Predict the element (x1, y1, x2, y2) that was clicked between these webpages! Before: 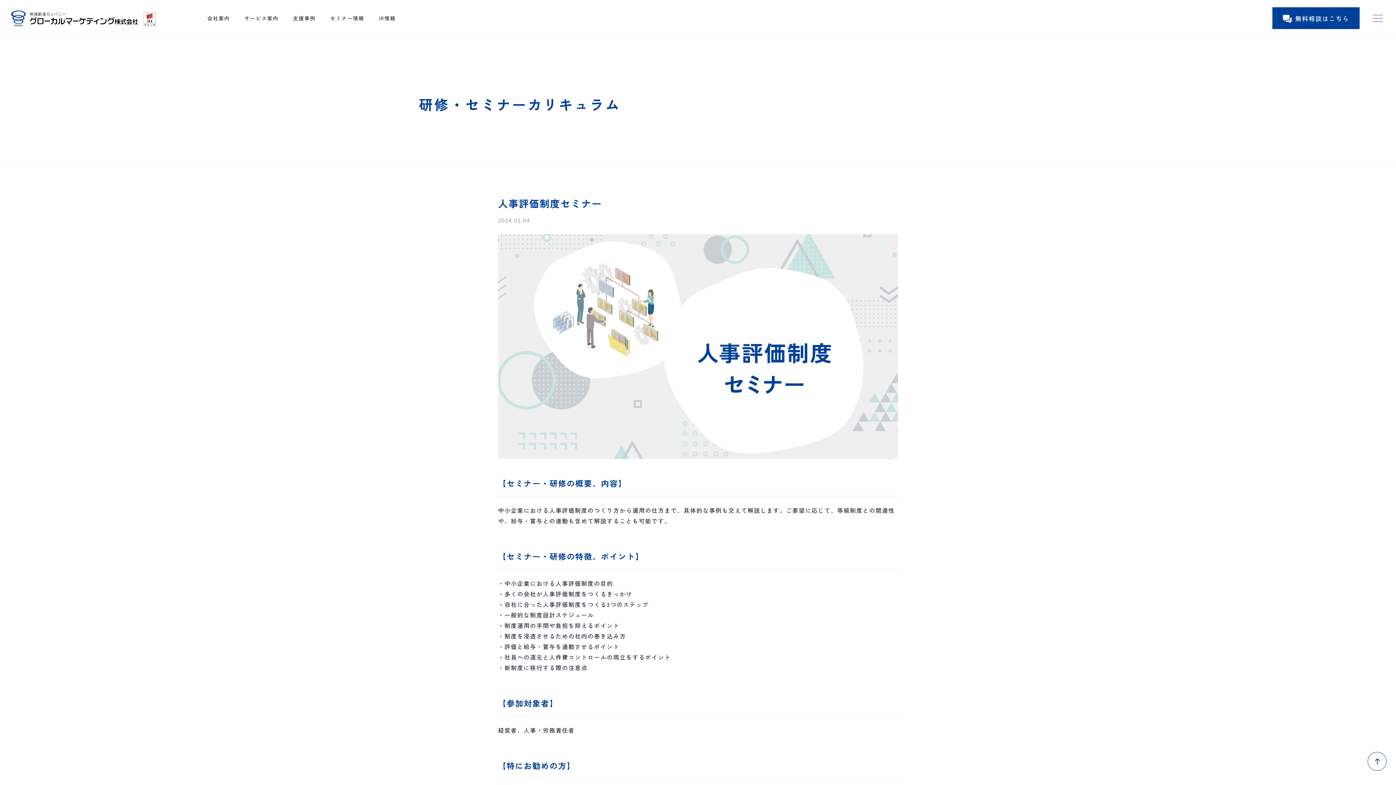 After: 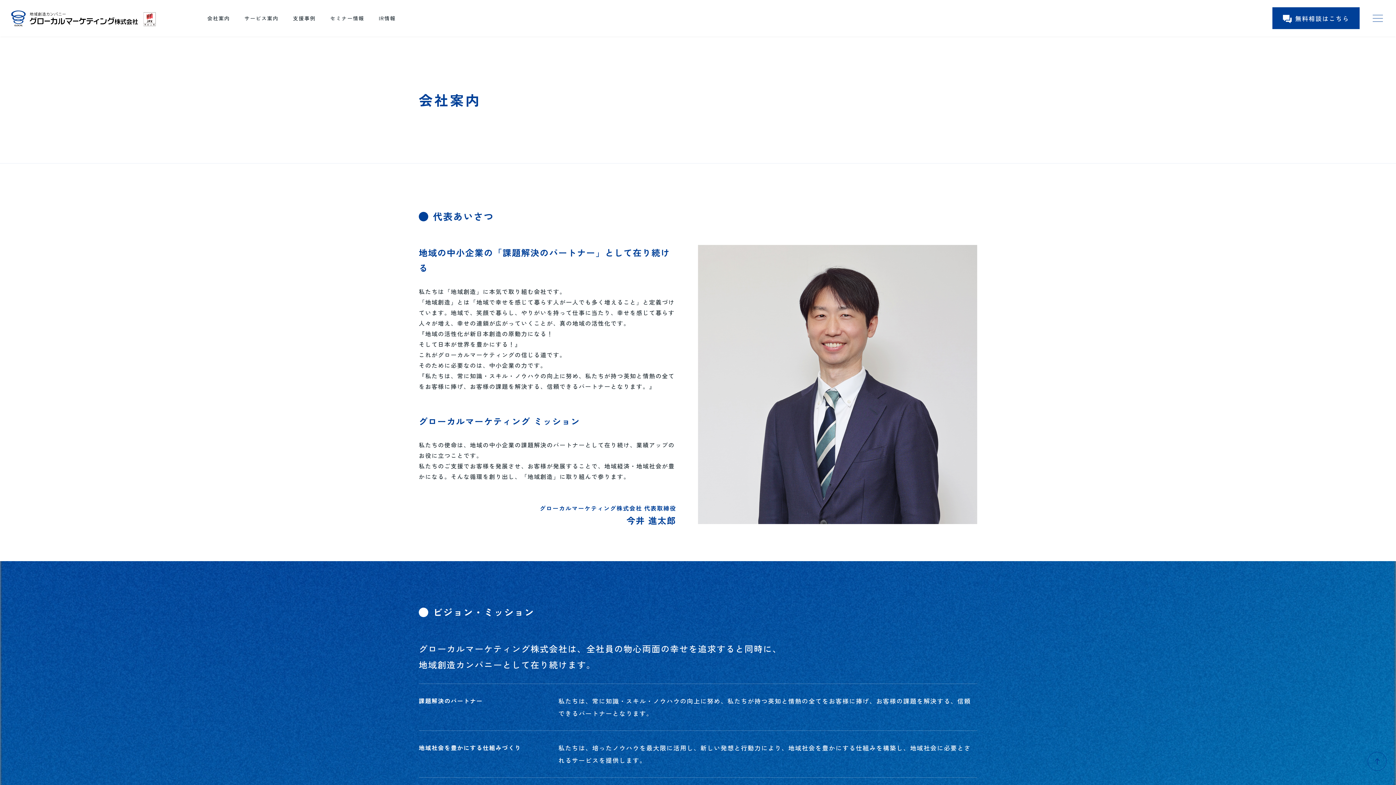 Action: label: 会社案内 bbox: (207, 14, 229, 21)